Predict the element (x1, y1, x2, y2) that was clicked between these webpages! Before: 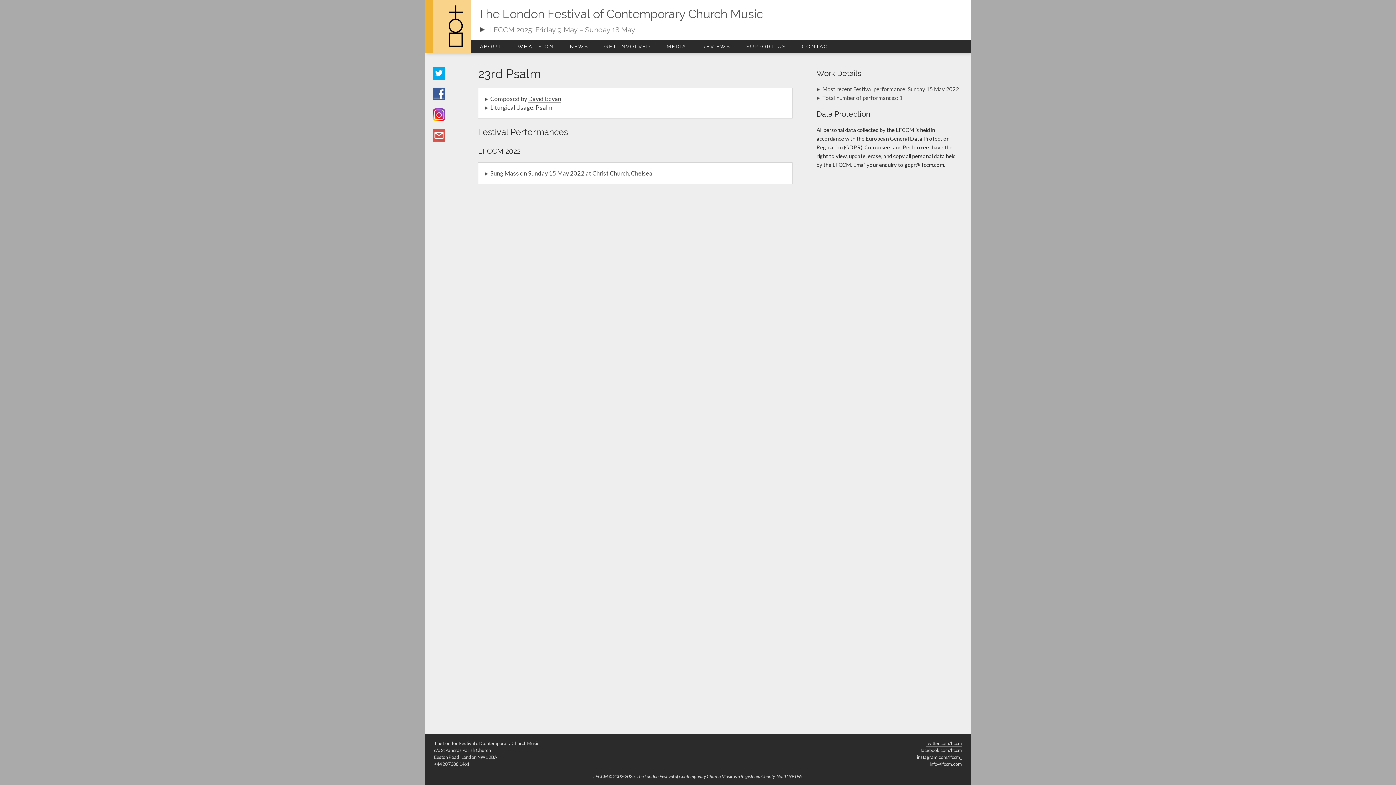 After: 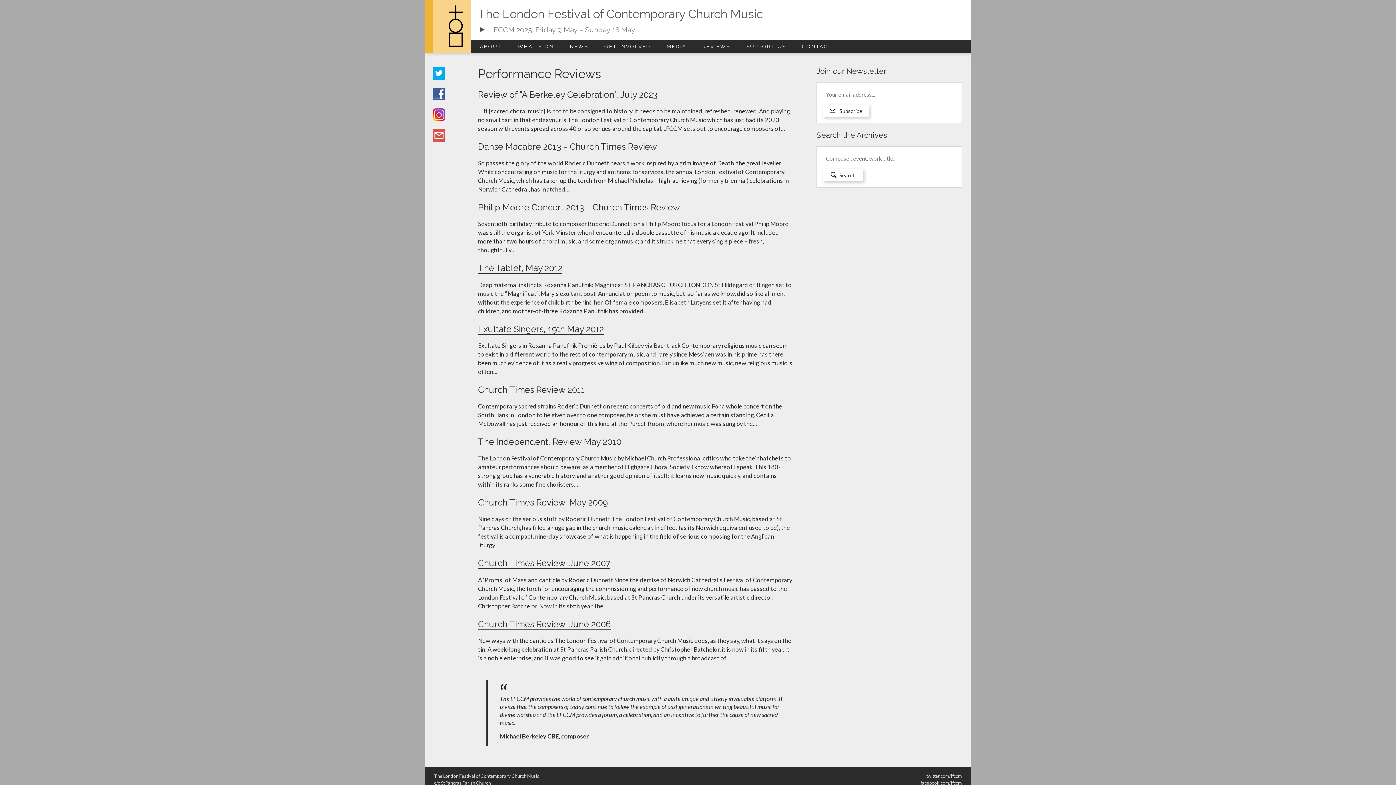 Action: label: REVIEWS bbox: (702, 40, 746, 53)